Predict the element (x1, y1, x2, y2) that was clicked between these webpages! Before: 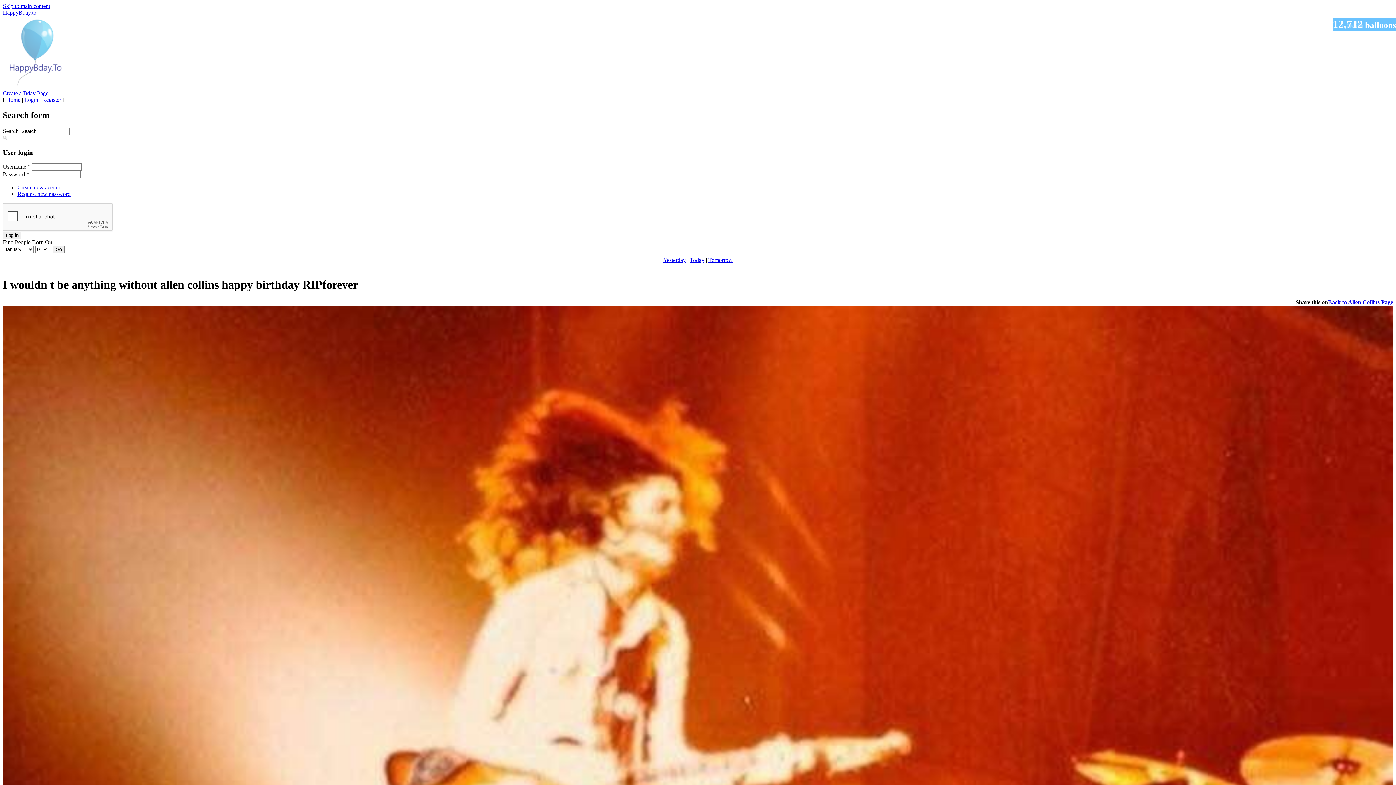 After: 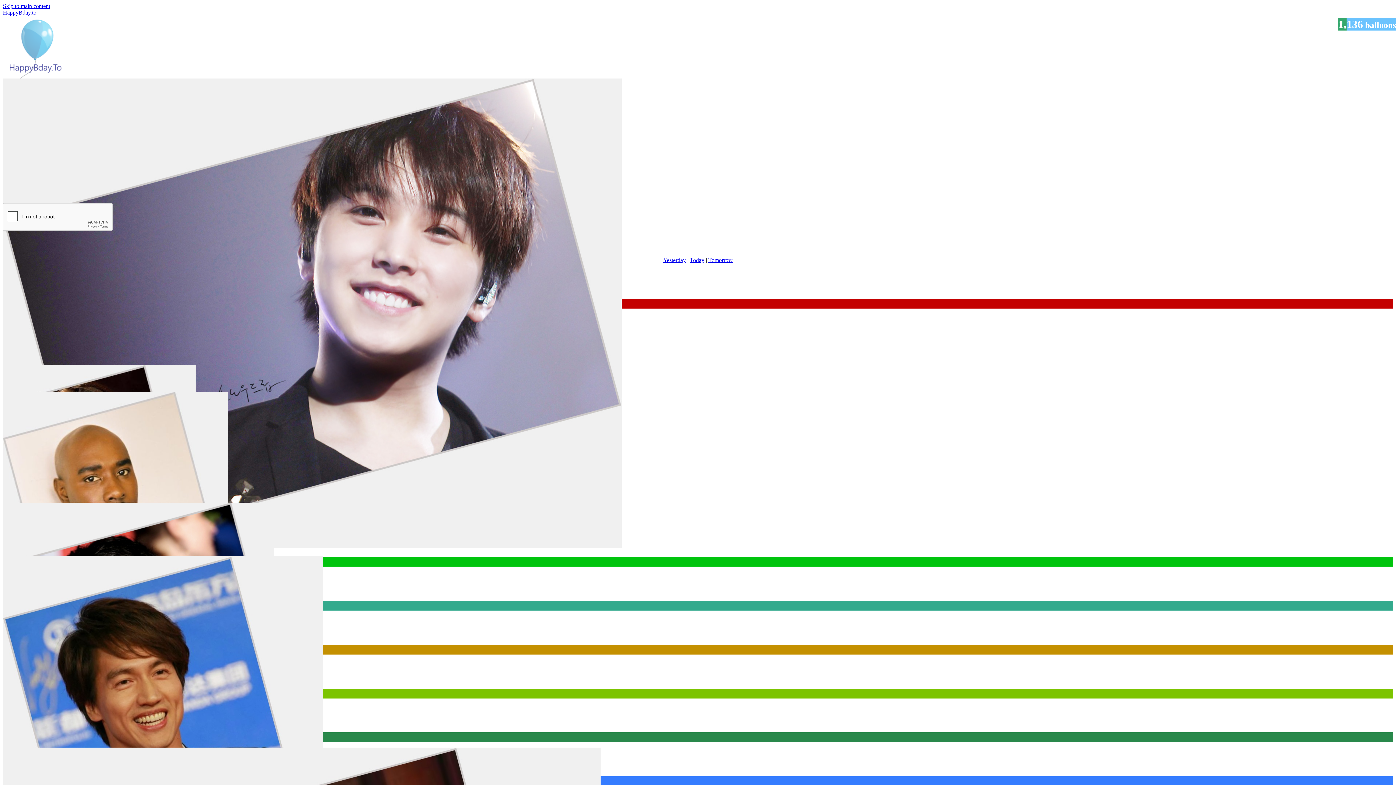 Action: label: Go bbox: (52, 245, 64, 253)